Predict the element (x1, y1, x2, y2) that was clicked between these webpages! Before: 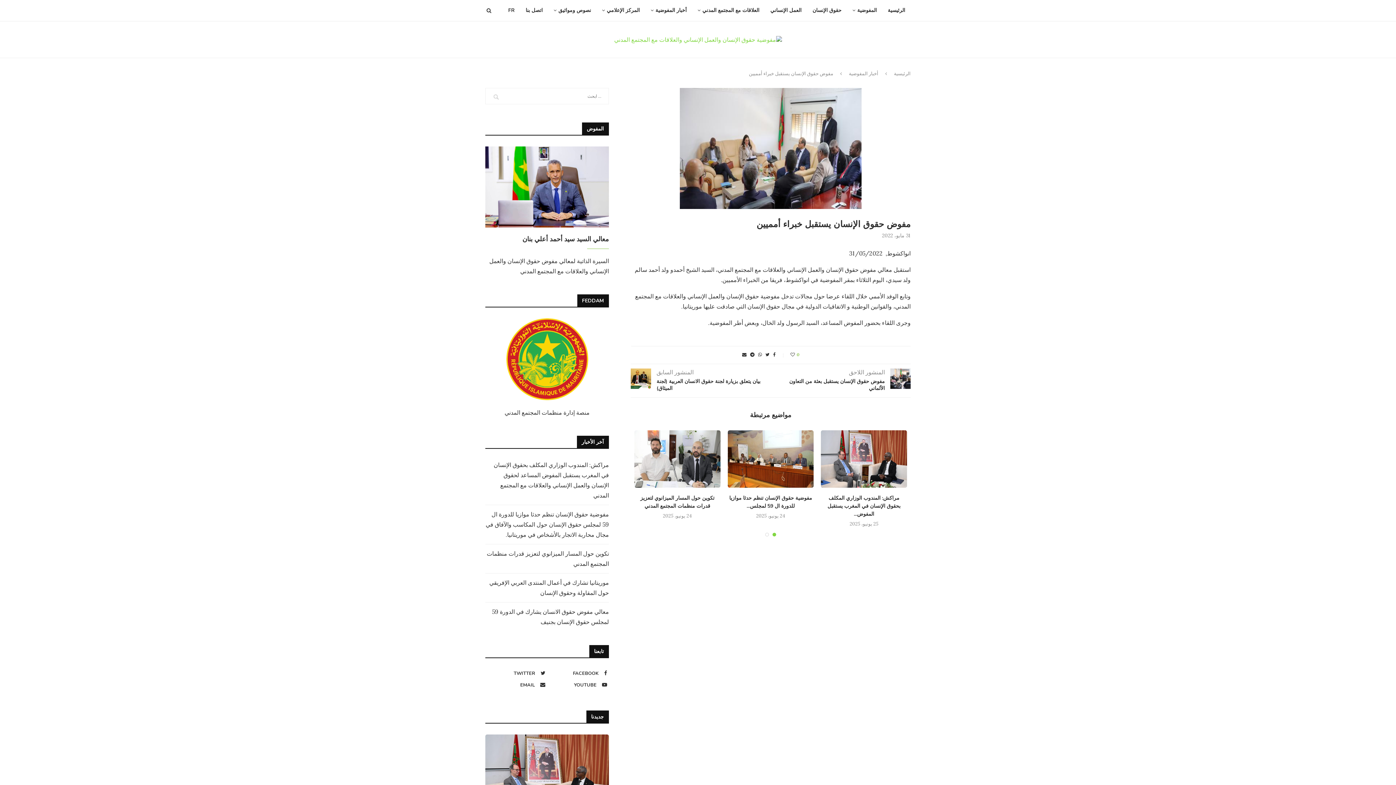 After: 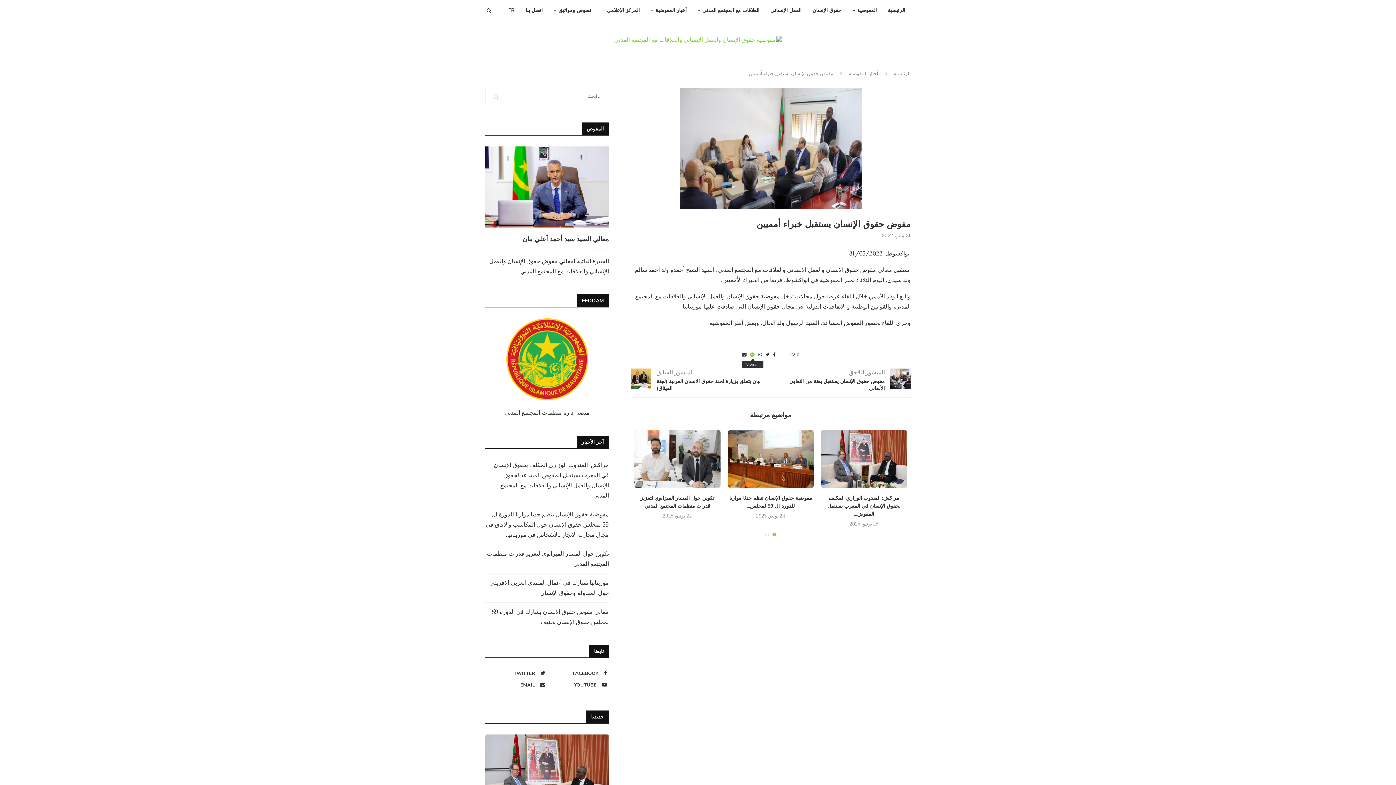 Action: bbox: (750, 352, 754, 357)